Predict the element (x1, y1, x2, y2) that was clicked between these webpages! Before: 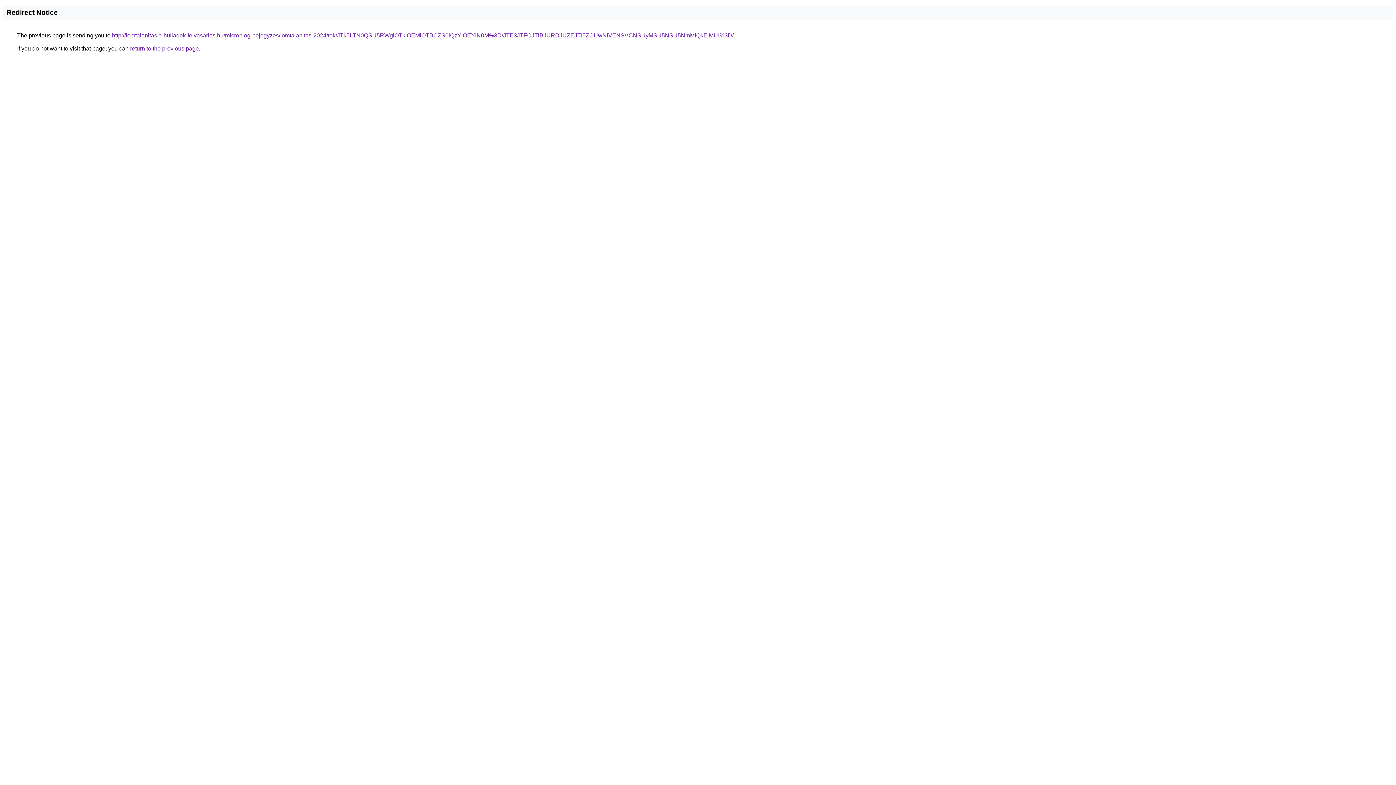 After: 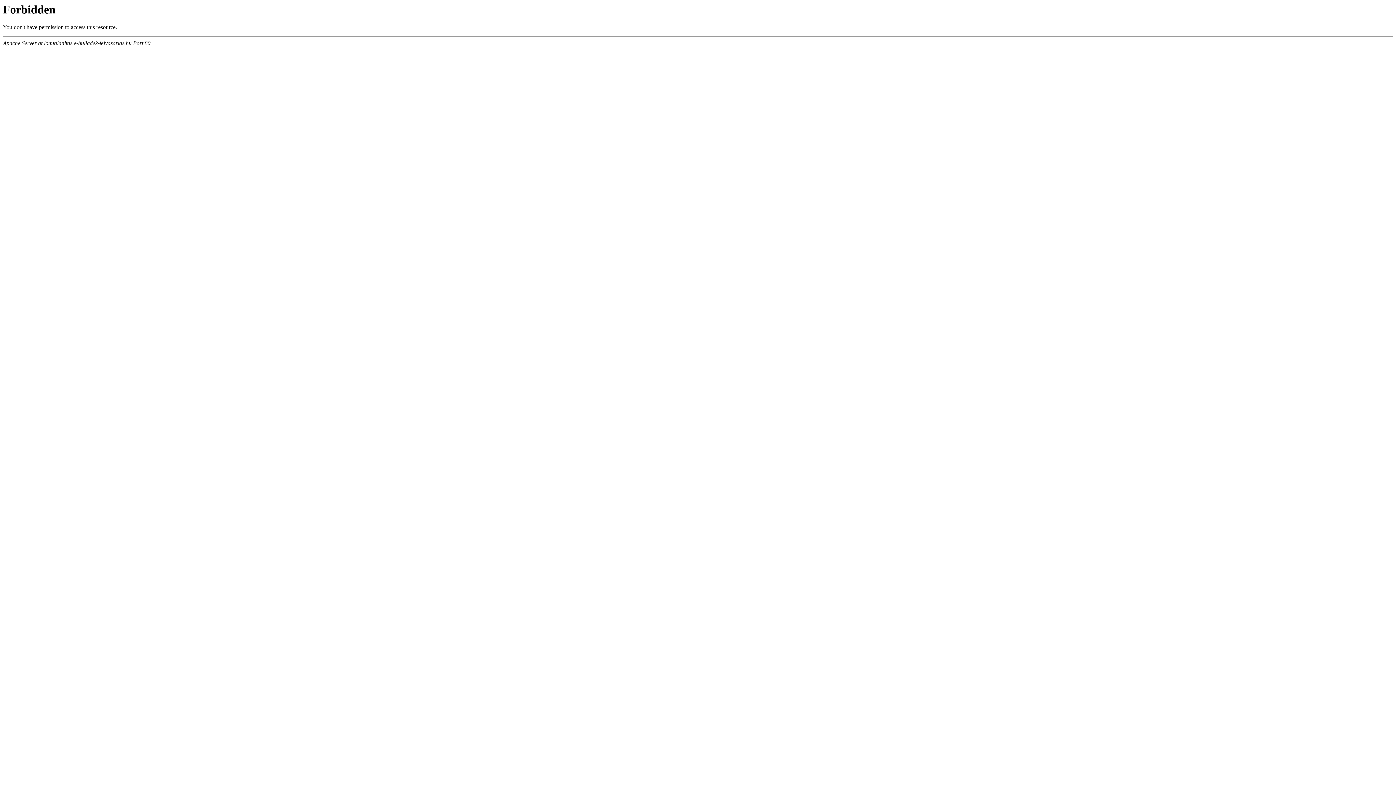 Action: bbox: (112, 32, 733, 38) label: http://lomtalanitas.e-hulladek-felvasarlas.hu/microblog-bejegyzes/lomtalanitas-2024/tok/JTk5LTN0QSU5RWglOTklOEMlOTBCZS0lQzYlOEYlN0M%3D/JTE3JTFCJTlBJURDJUZEJTI5ZCUwNiVENSVCNSUyMSU5NSU5NmMlQkElMUI%3D/